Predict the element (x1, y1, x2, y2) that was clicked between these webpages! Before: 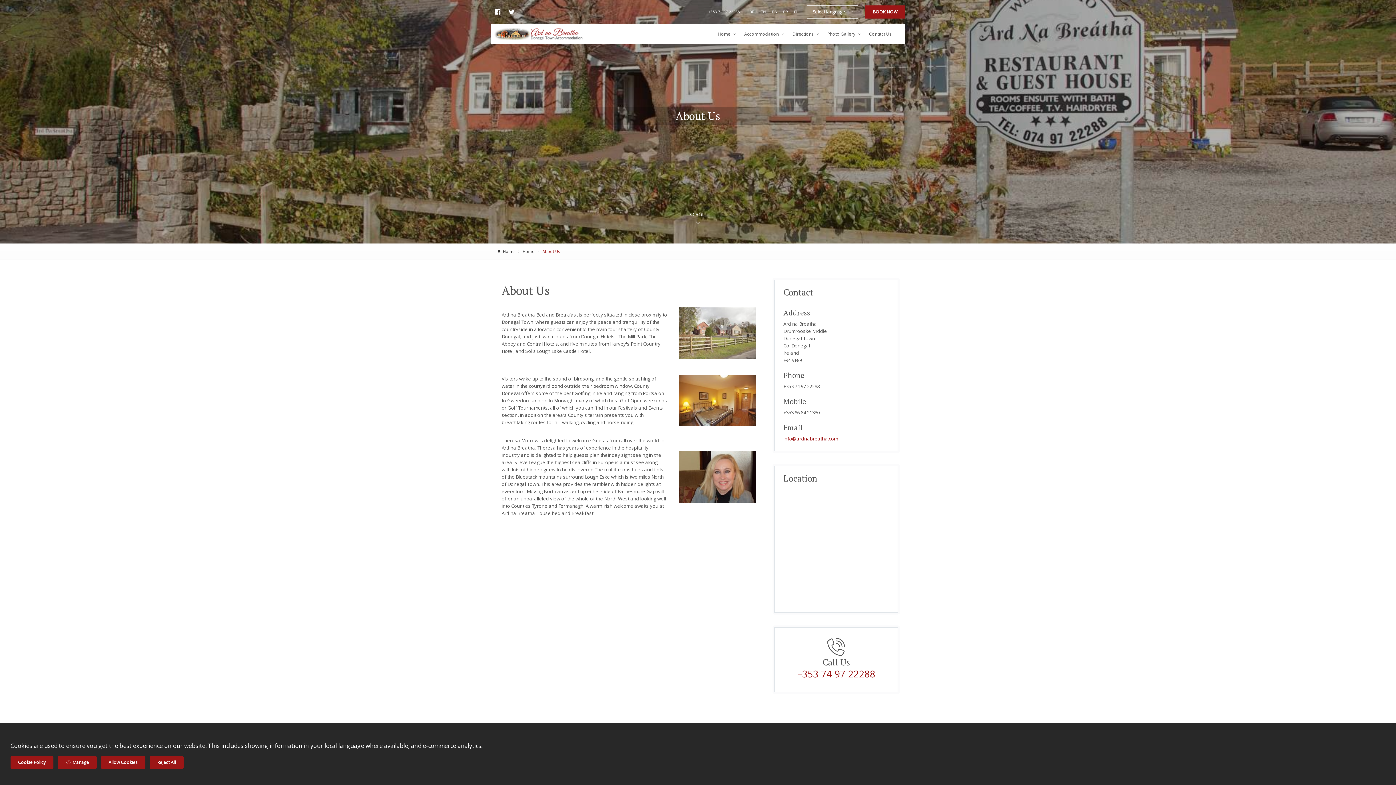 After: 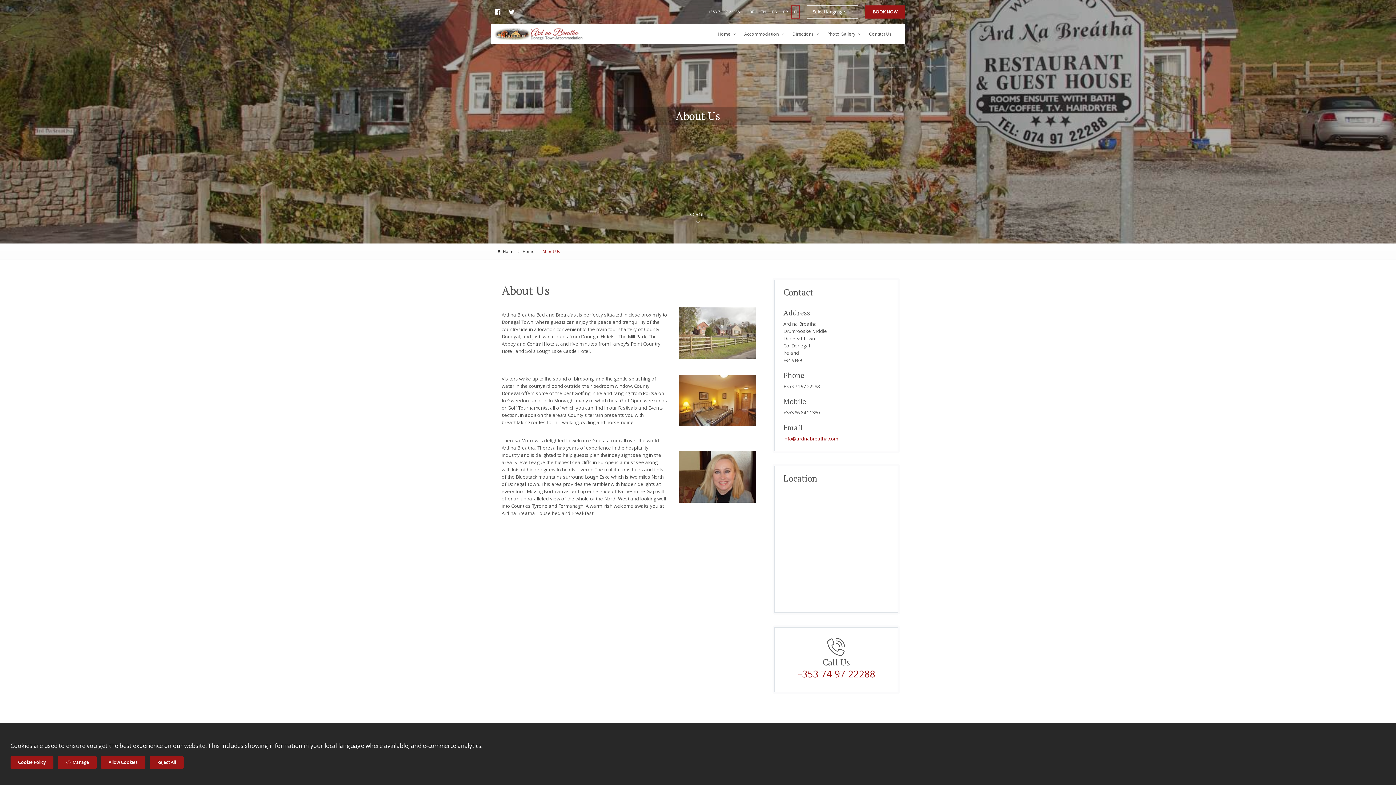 Action: bbox: (792, 5, 799, 18) label: IT